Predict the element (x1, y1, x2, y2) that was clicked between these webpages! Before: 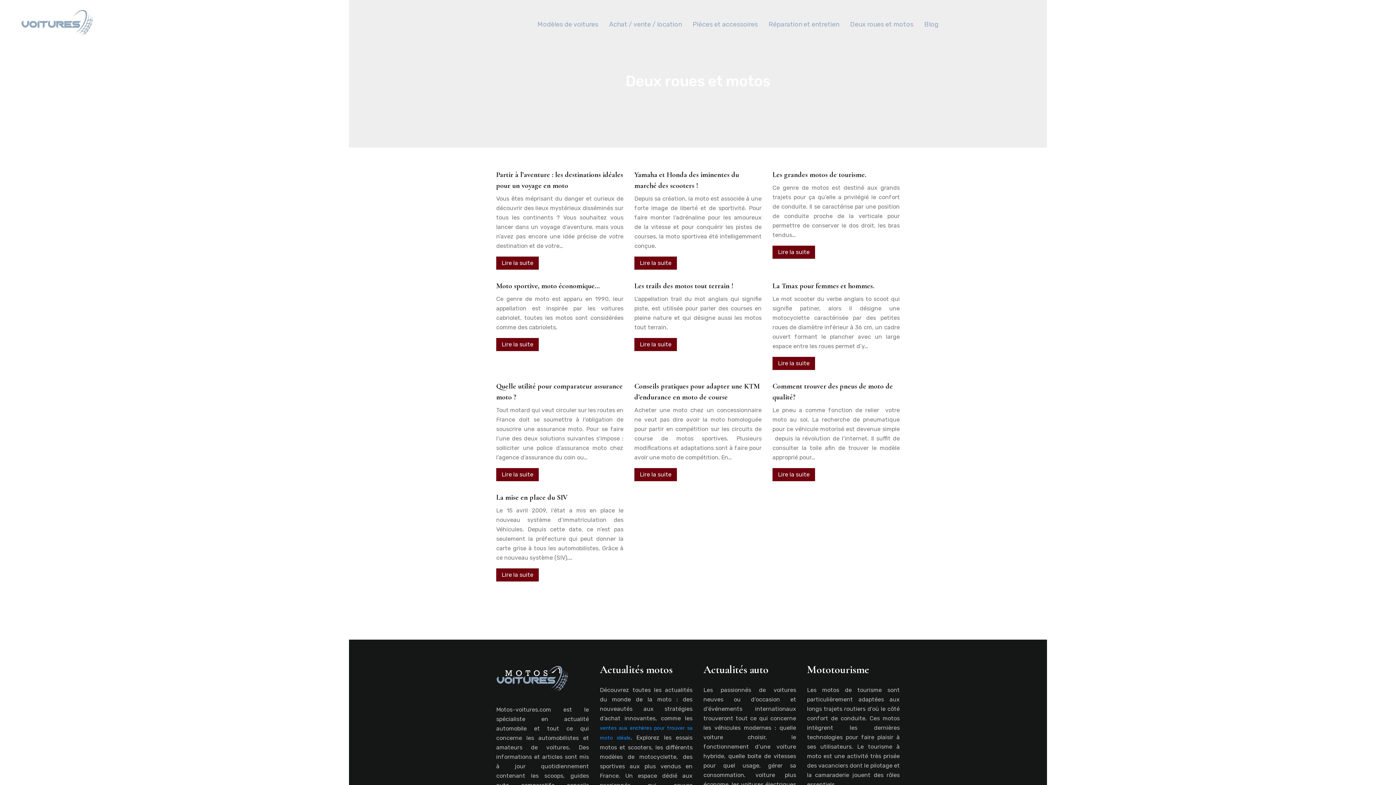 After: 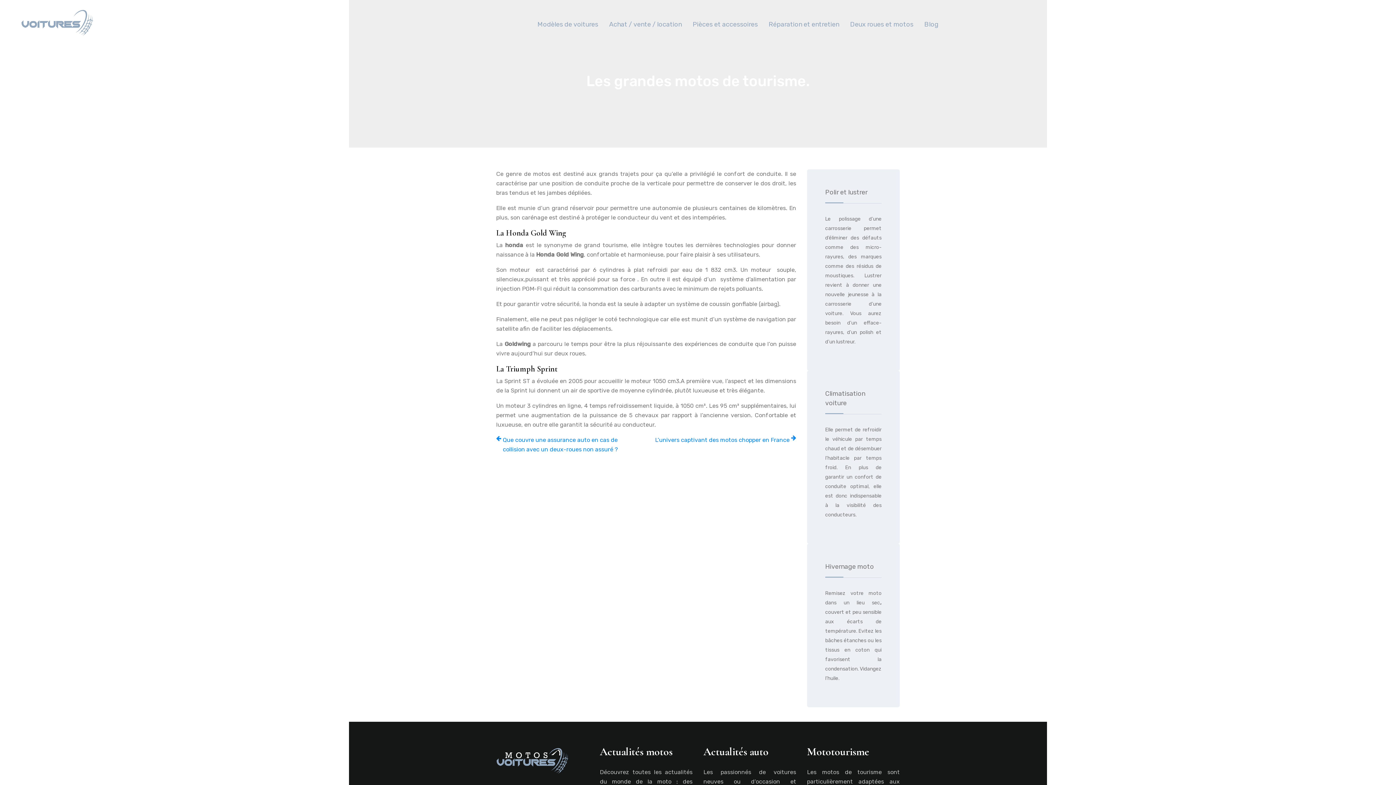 Action: bbox: (772, 245, 815, 258) label: Lire la suite